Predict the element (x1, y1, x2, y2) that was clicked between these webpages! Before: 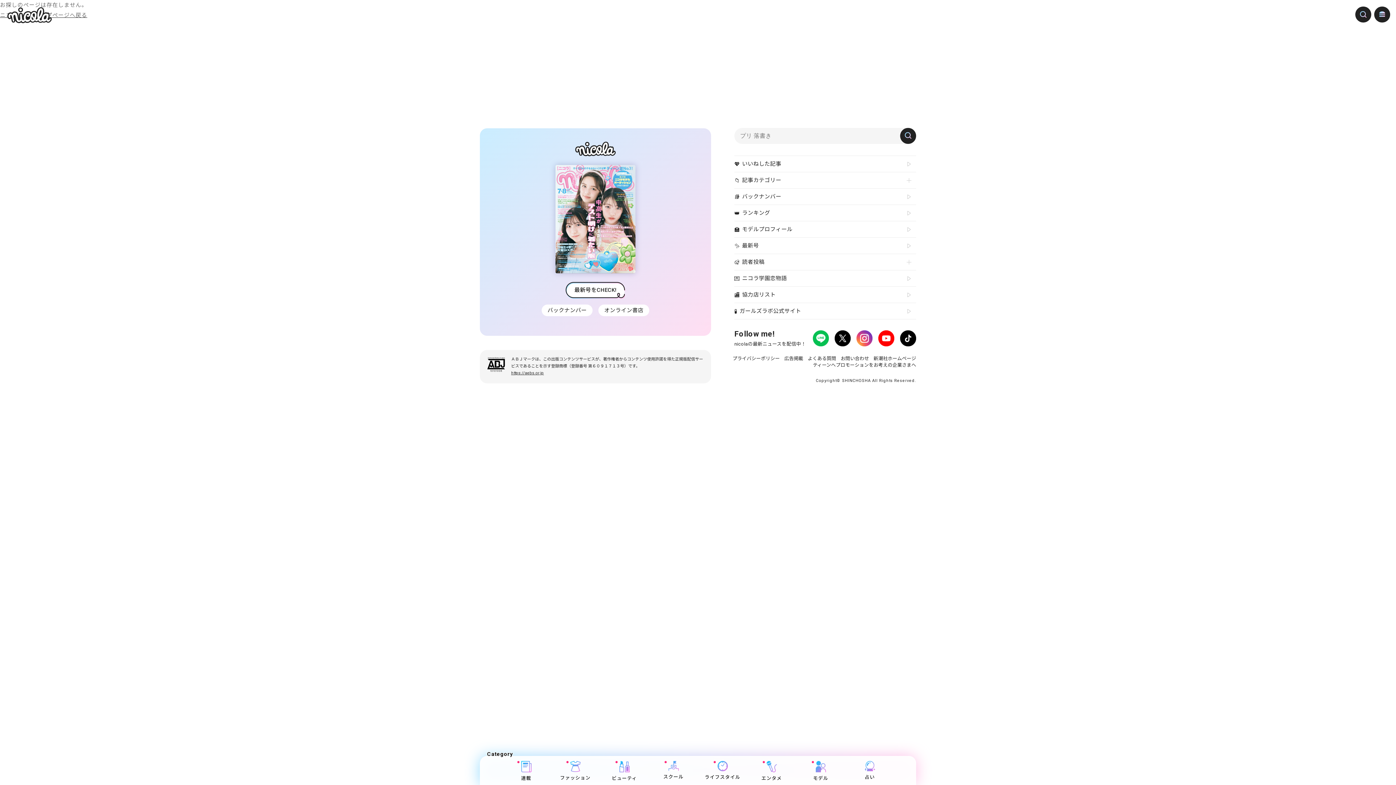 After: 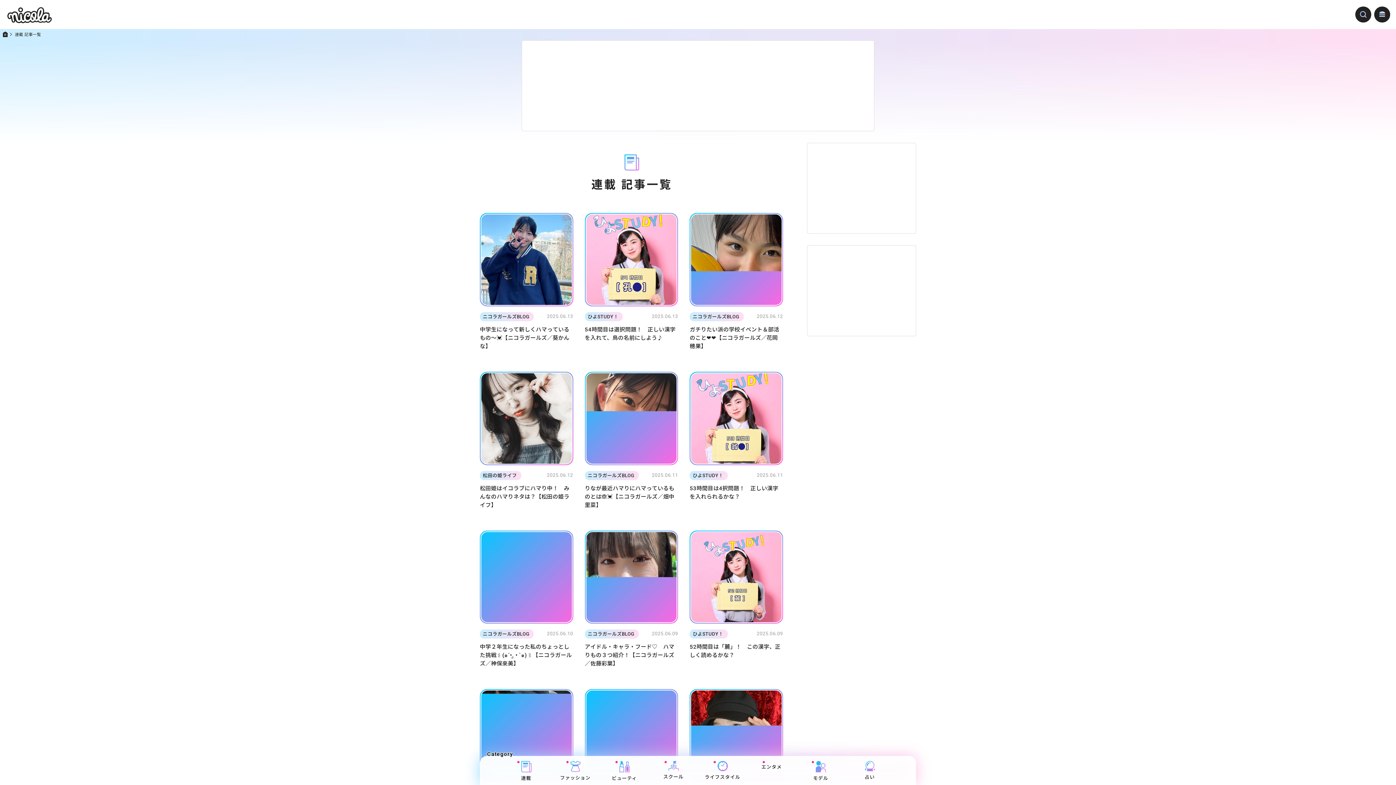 Action: label: 連載 bbox: (501, 756, 550, 785)